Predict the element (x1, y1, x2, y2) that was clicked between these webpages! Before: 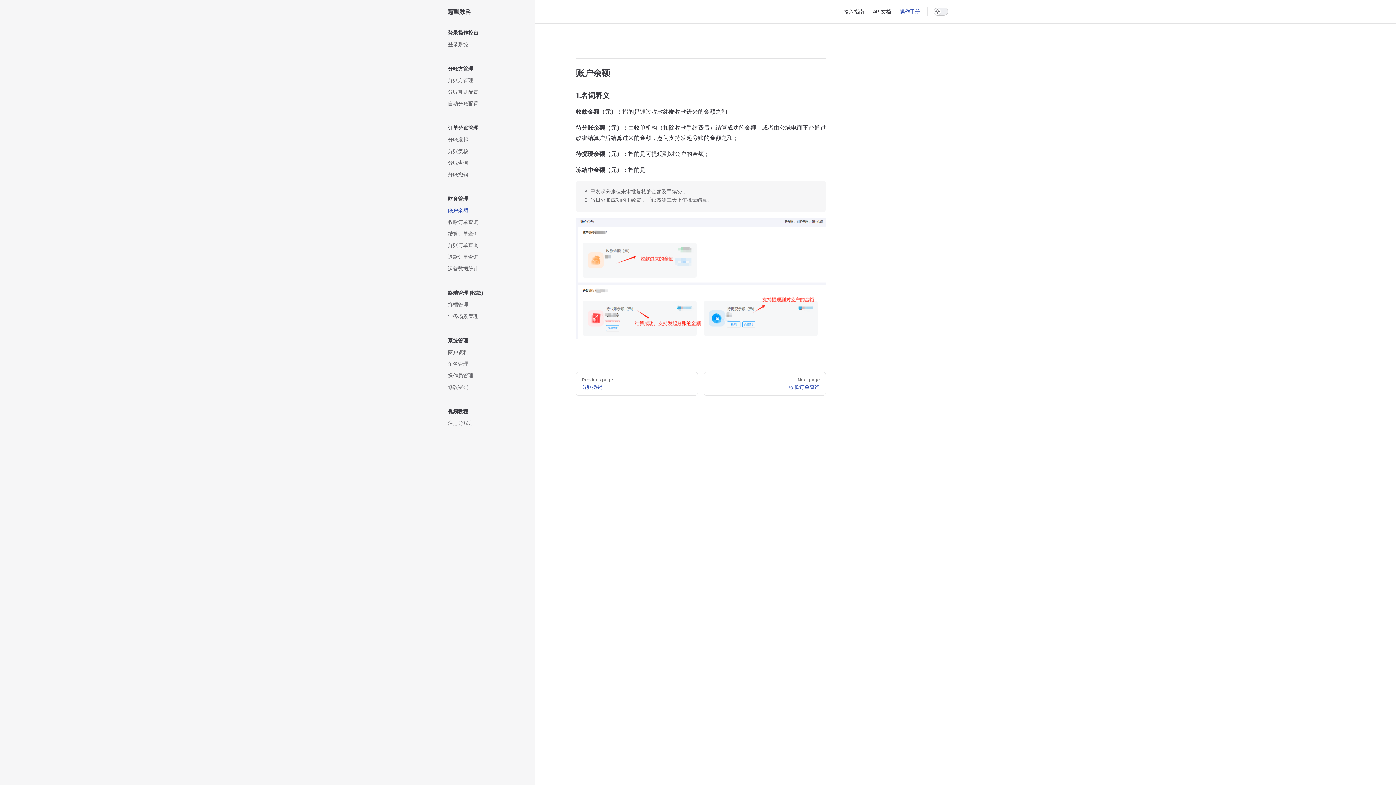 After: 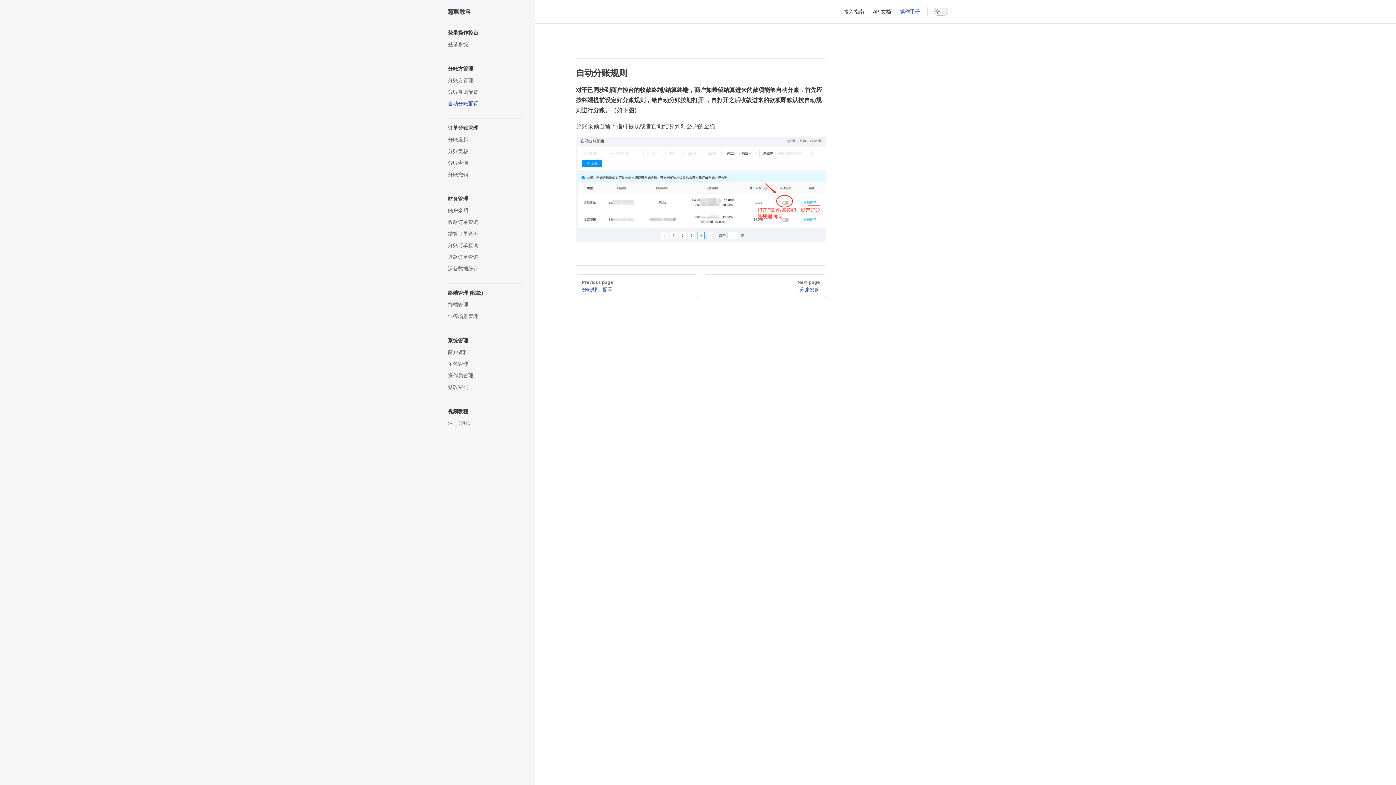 Action: bbox: (448, 97, 523, 109) label: 自动分账配置